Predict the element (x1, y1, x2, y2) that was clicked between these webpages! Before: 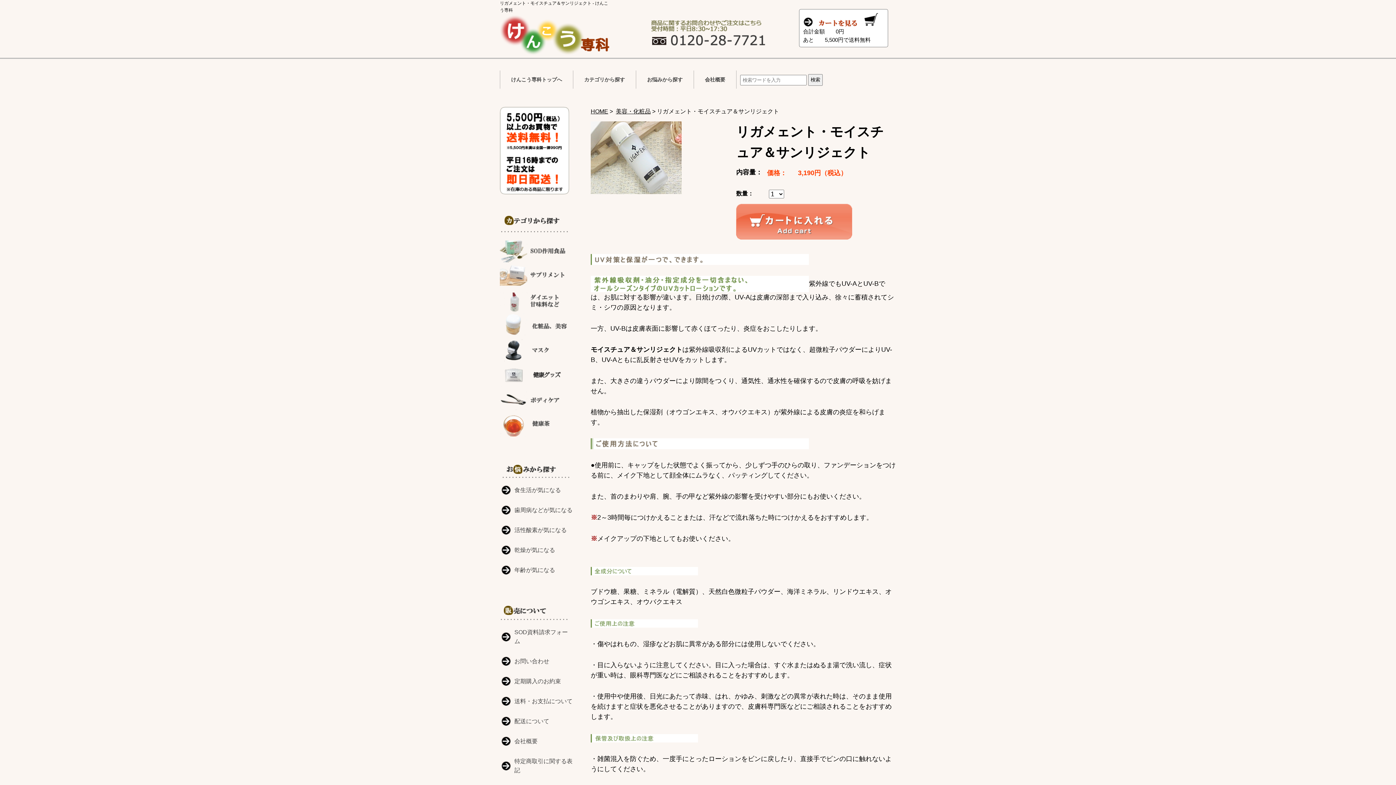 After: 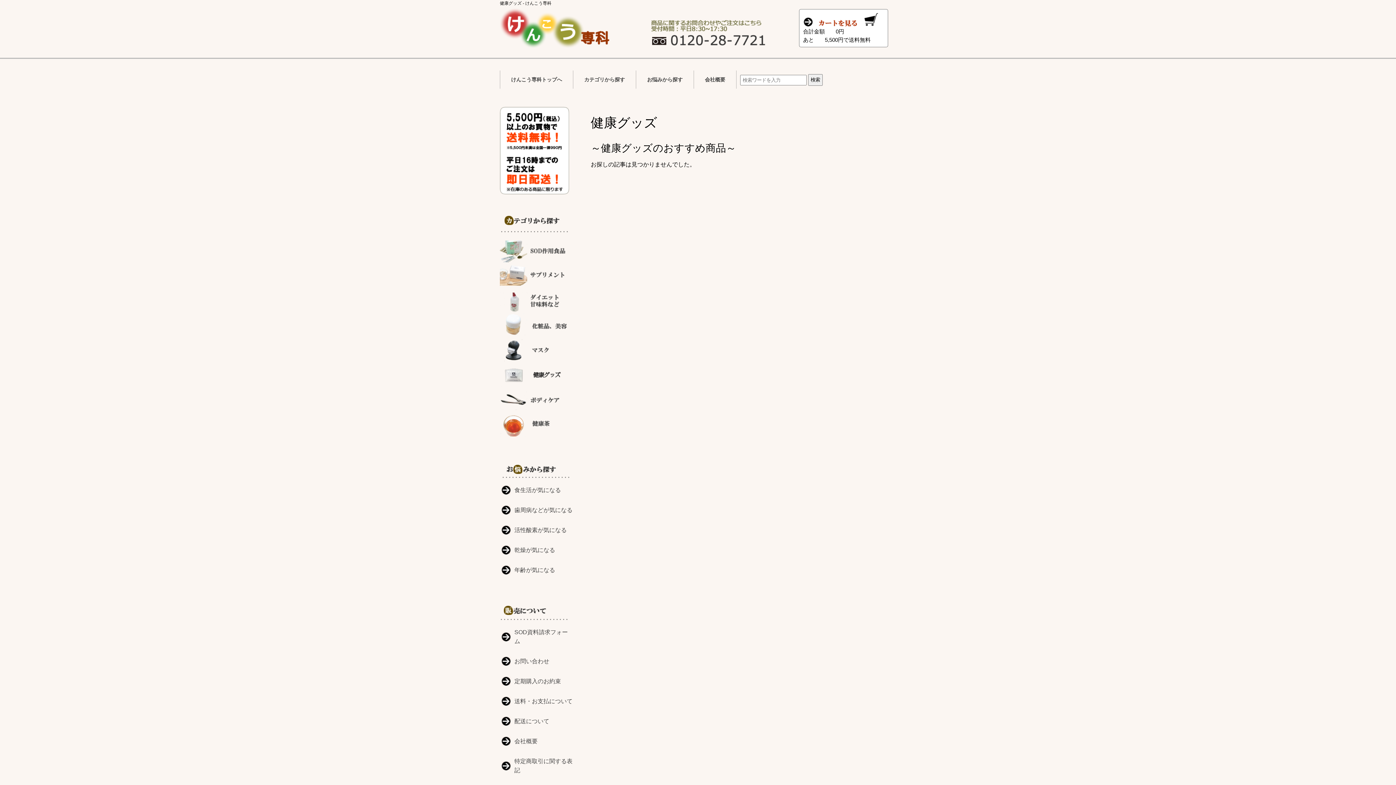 Action: bbox: (500, 371, 570, 377)